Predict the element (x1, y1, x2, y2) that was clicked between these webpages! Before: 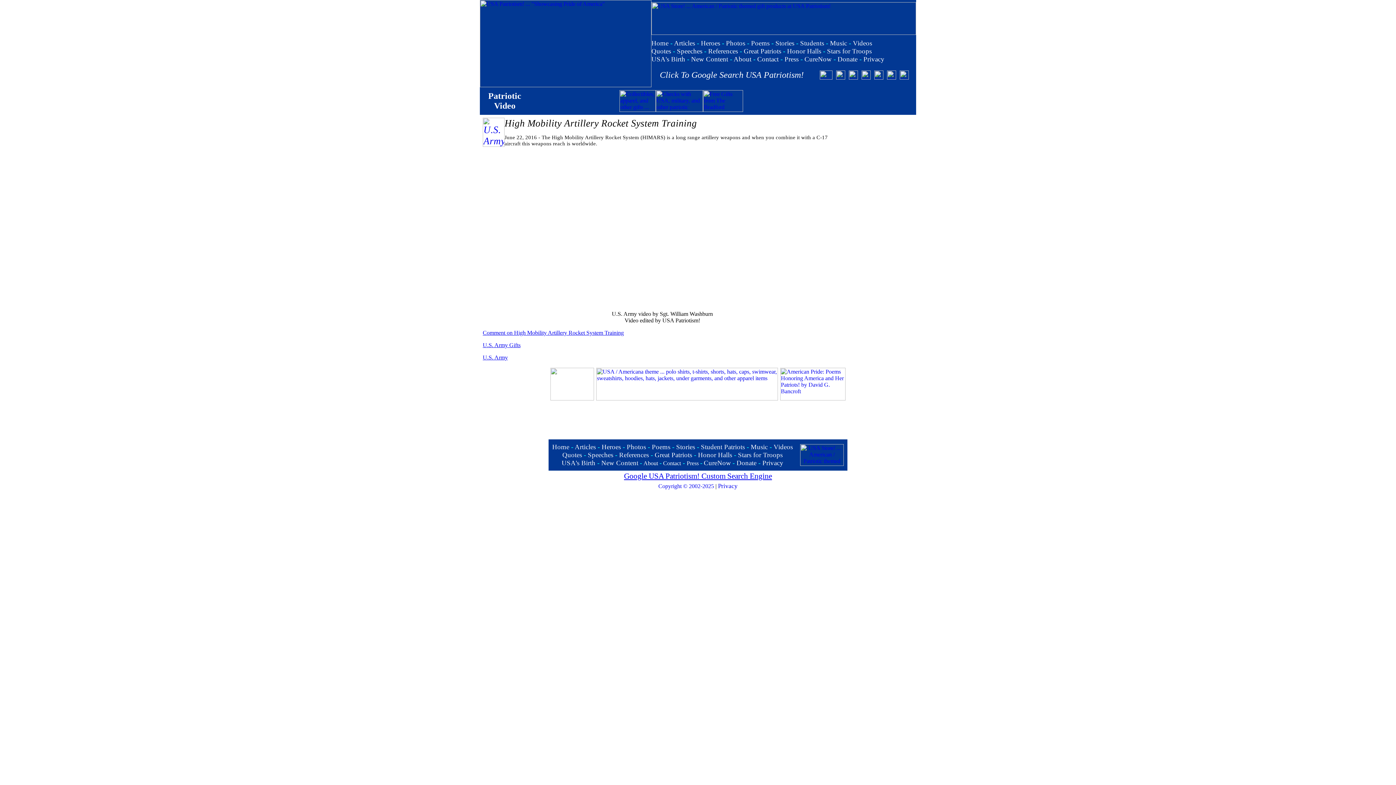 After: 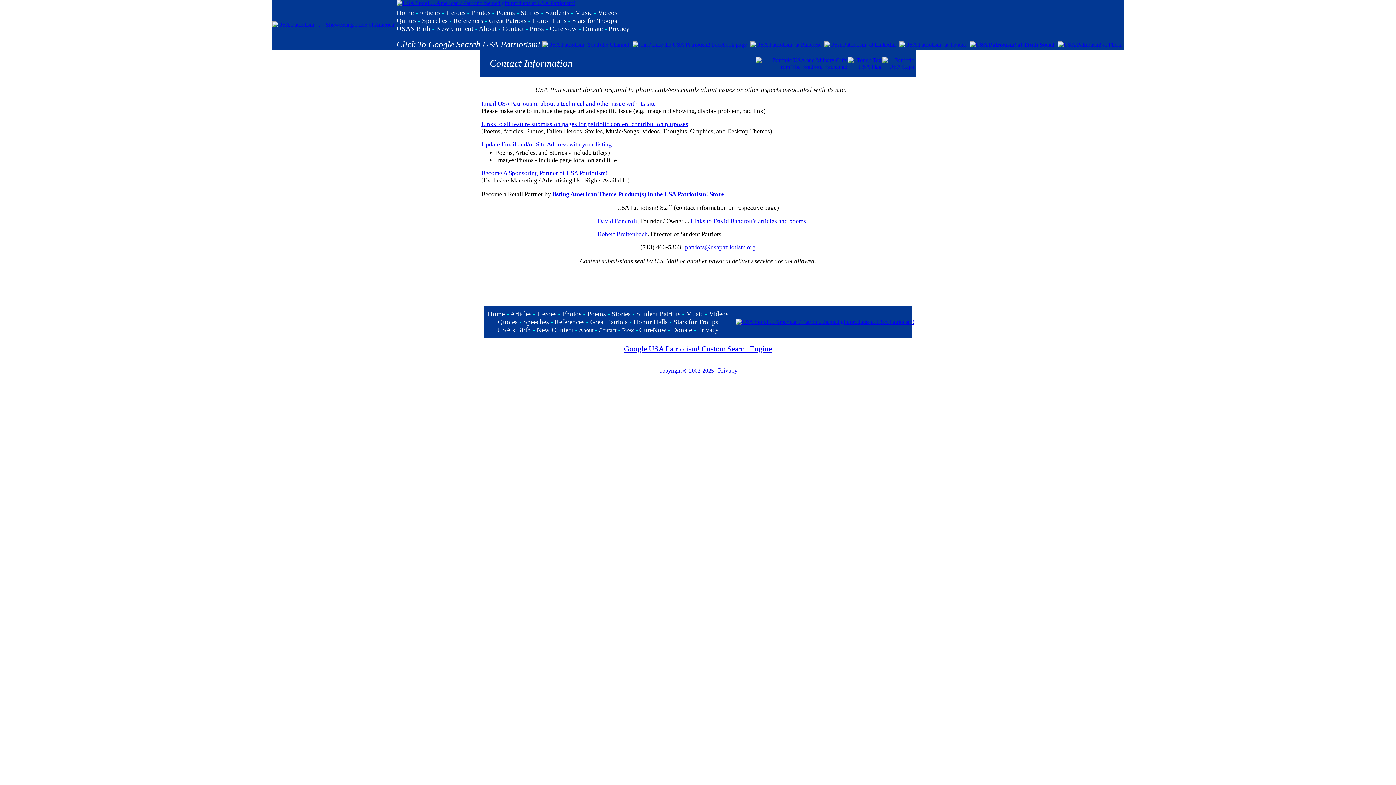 Action: bbox: (663, 460, 681, 466) label: Contact